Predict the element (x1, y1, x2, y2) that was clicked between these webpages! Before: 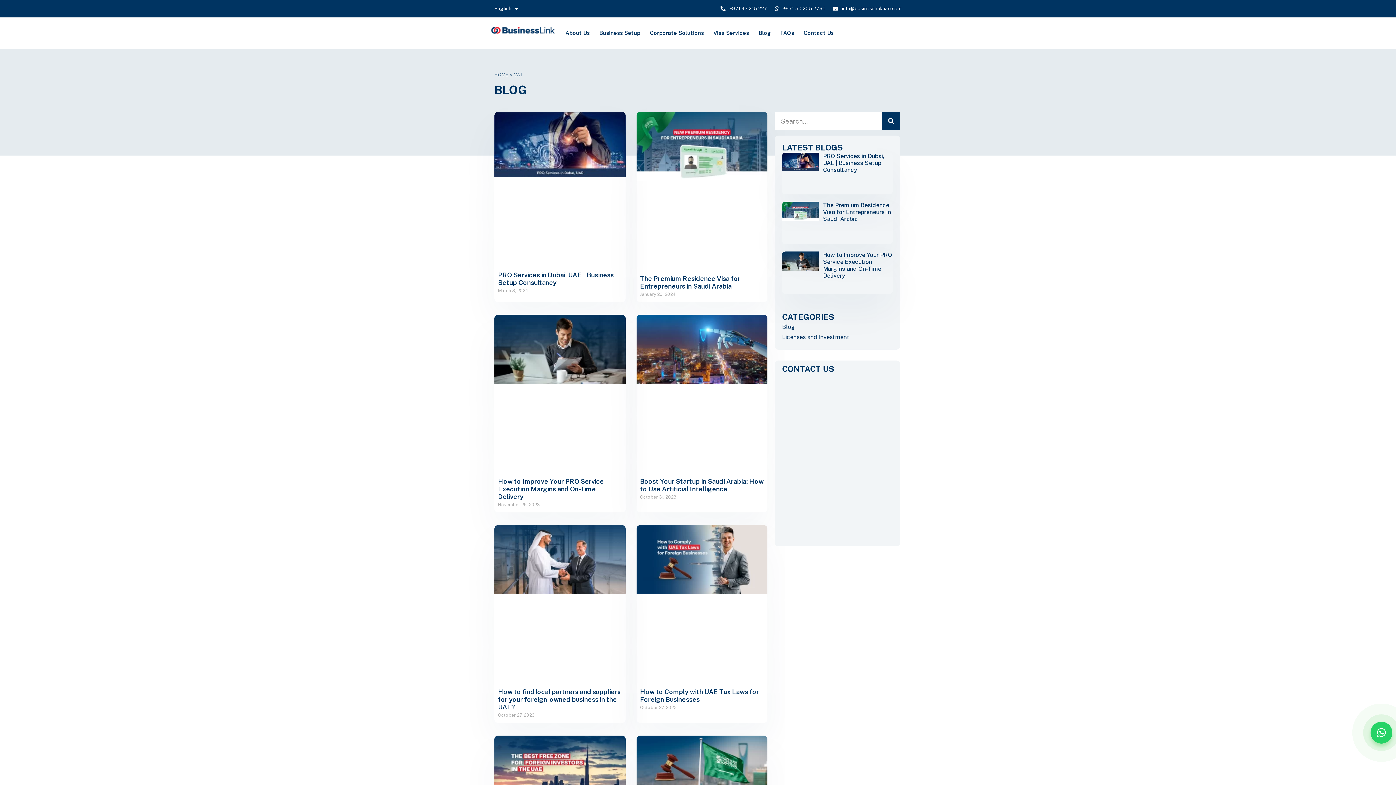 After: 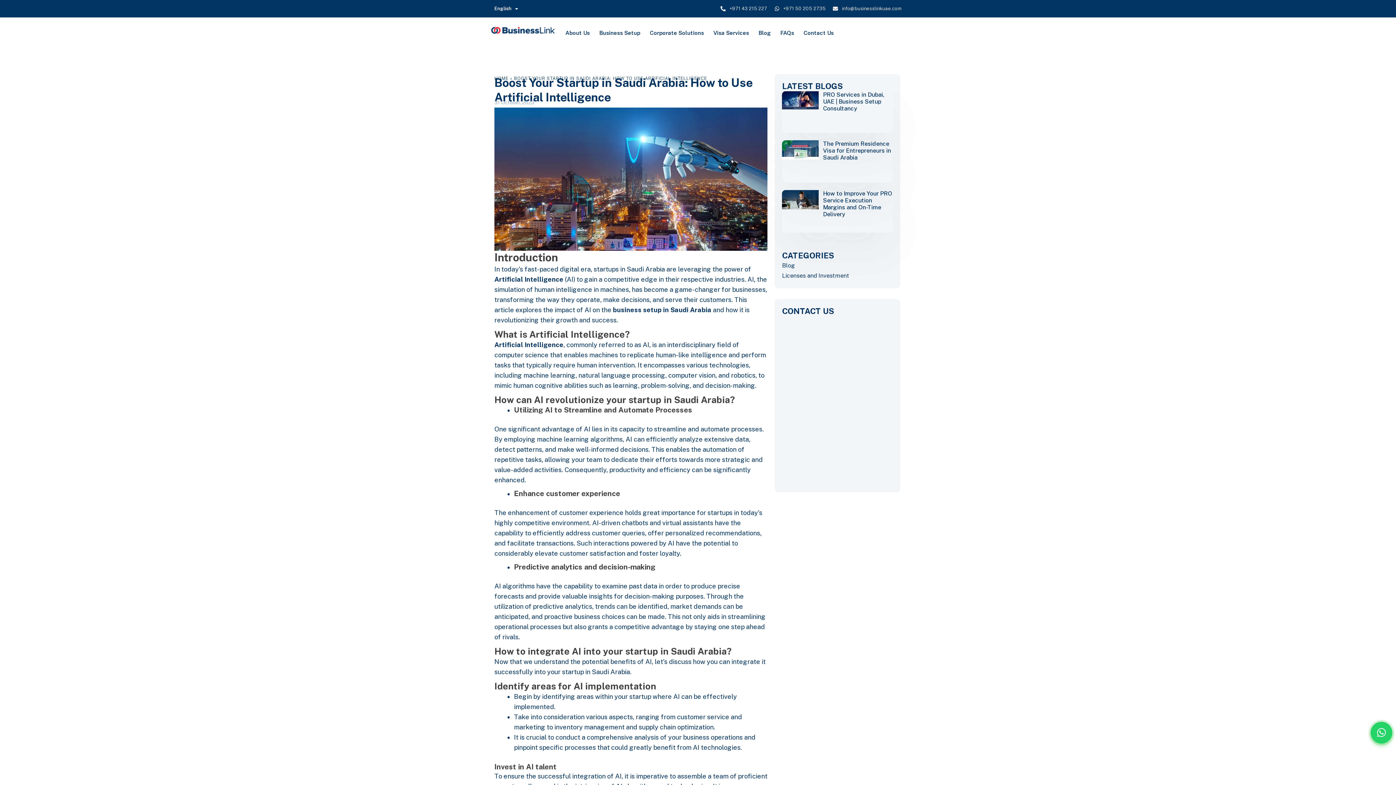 Action: bbox: (640, 477, 763, 493) label: Boost Your Startup in Saudi Arabia: How to Use Artificial Intelligence